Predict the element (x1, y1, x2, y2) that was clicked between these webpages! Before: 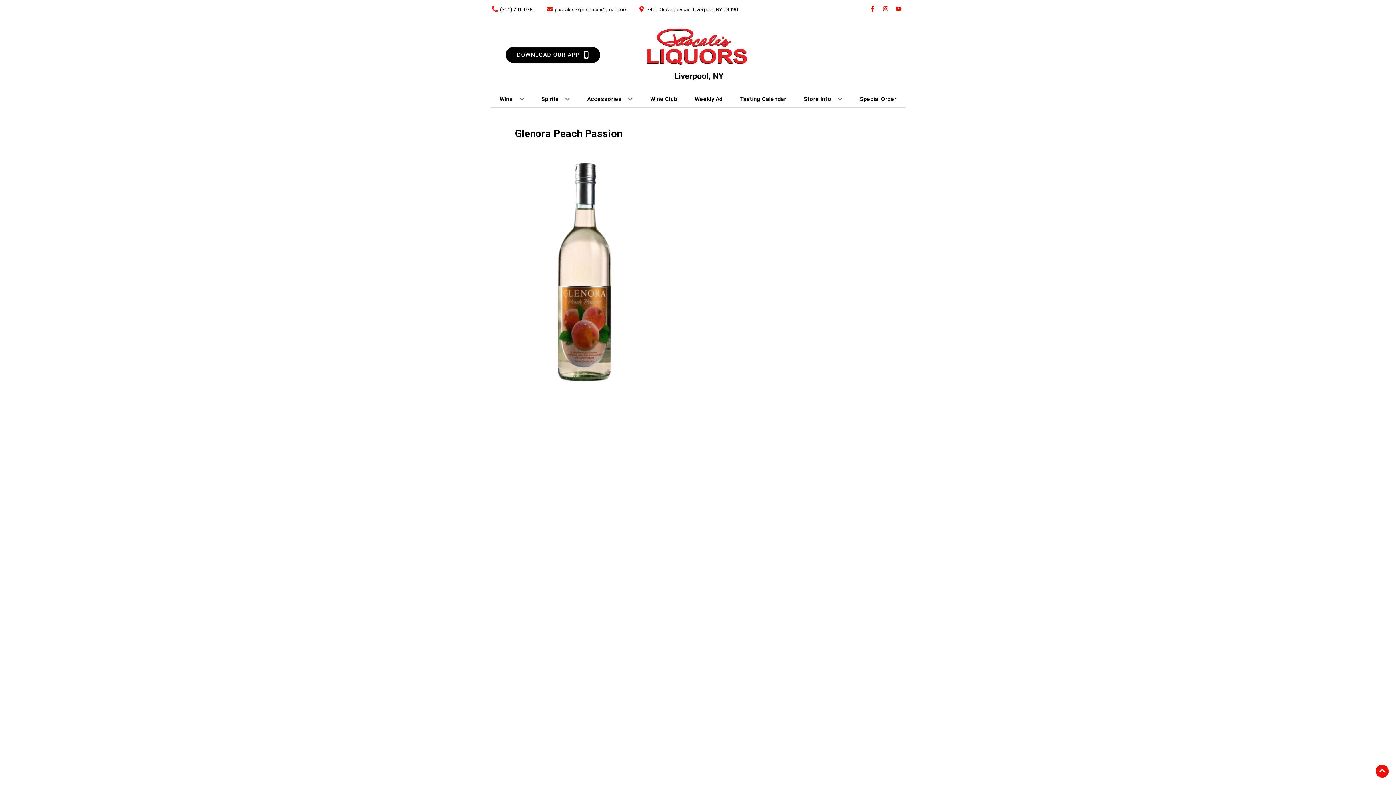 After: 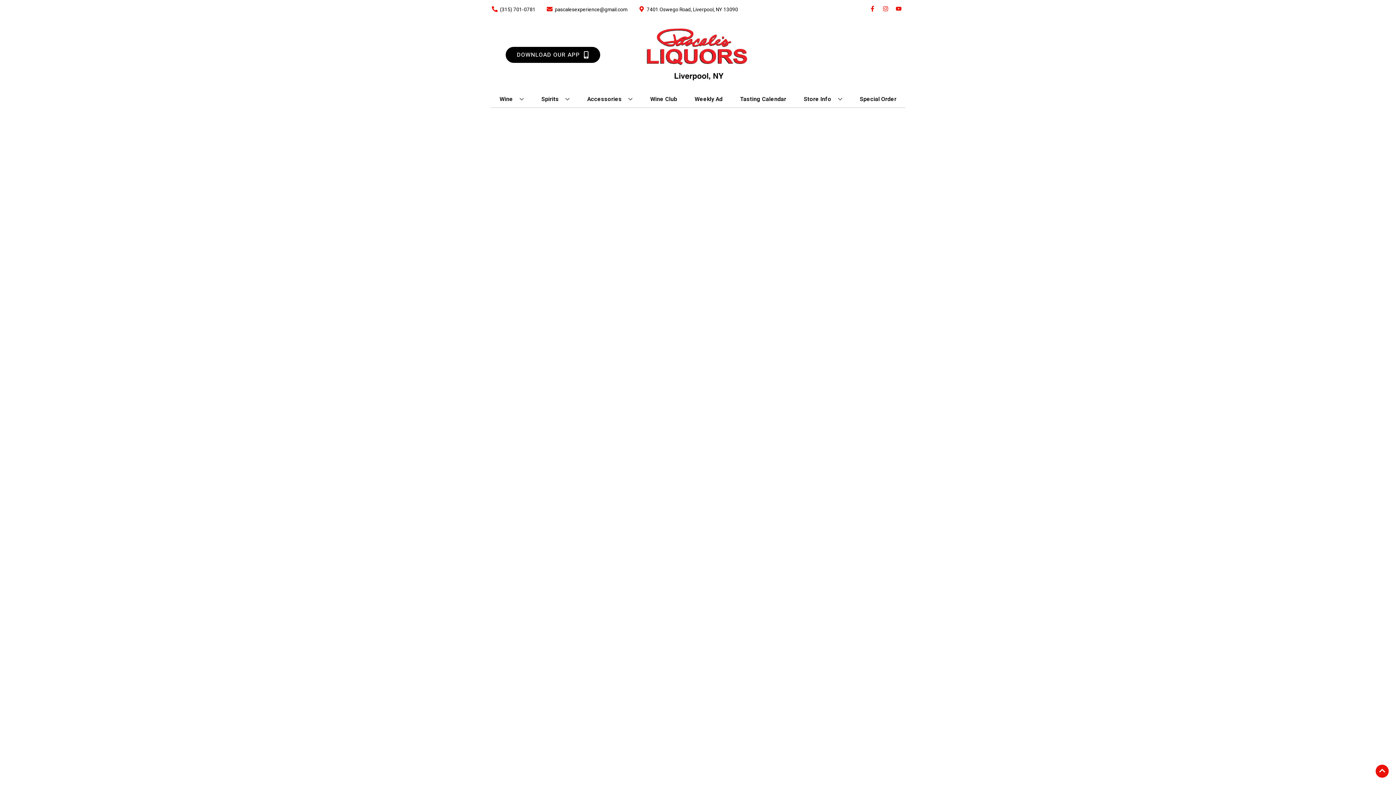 Action: bbox: (691, 91, 725, 107) label: Weekly Ad